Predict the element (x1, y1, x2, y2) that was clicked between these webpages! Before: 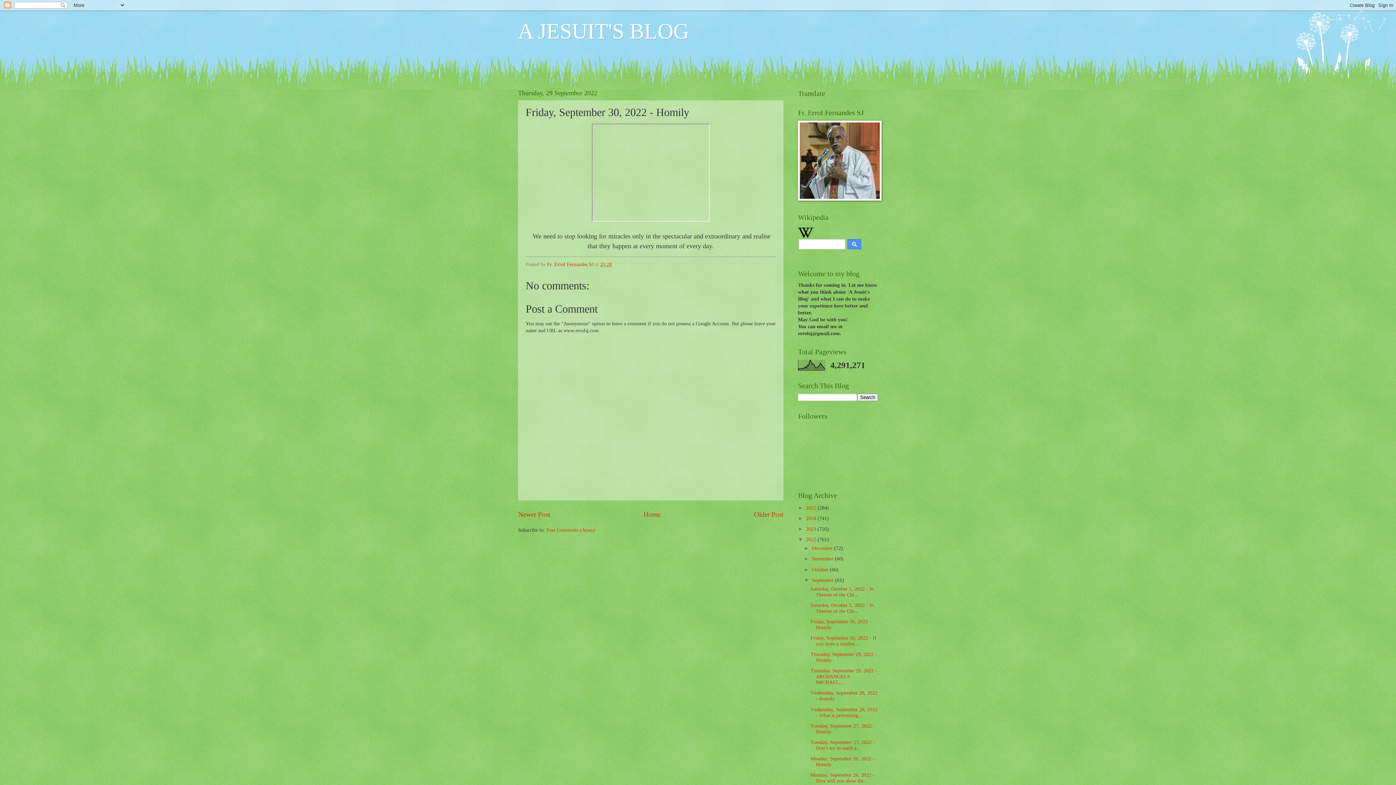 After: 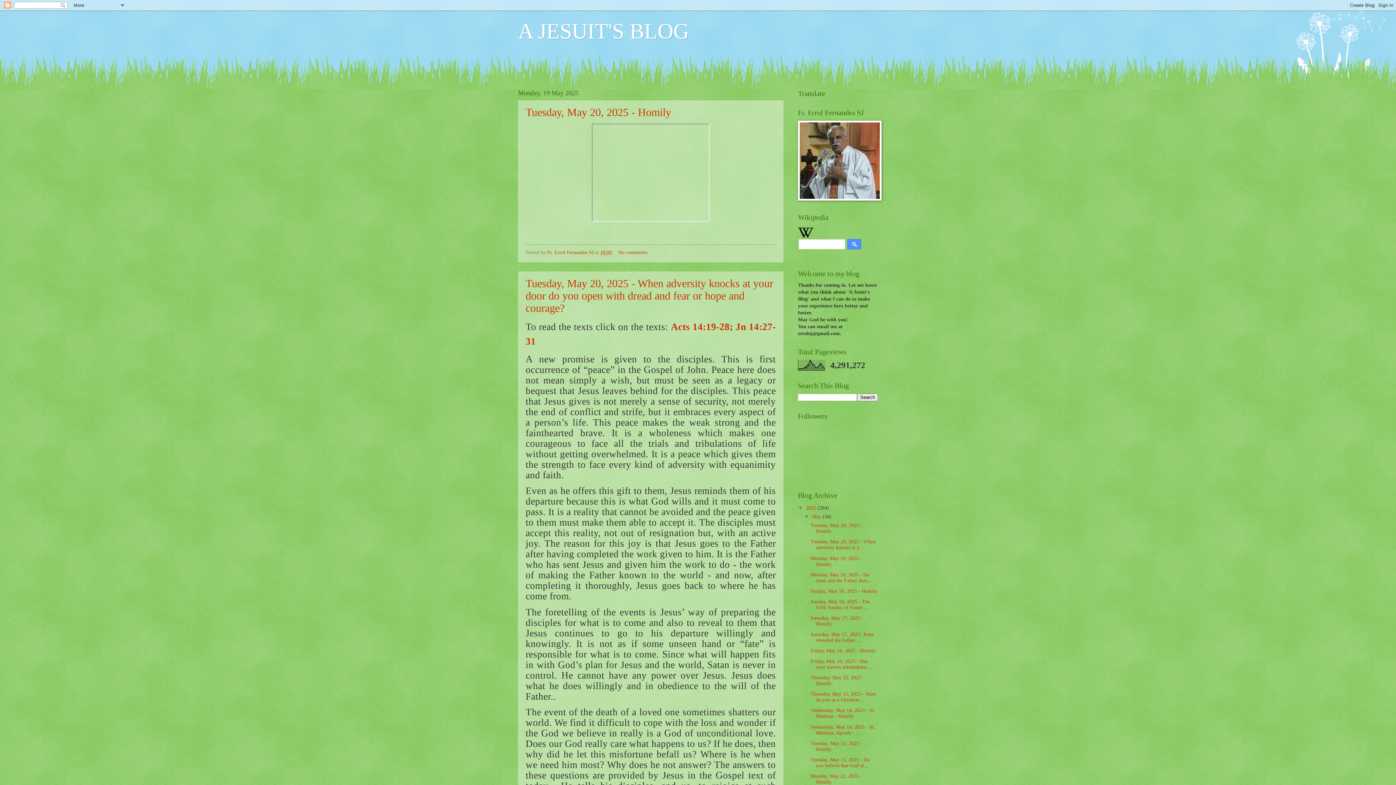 Action: bbox: (806, 505, 817, 510) label: 2025 